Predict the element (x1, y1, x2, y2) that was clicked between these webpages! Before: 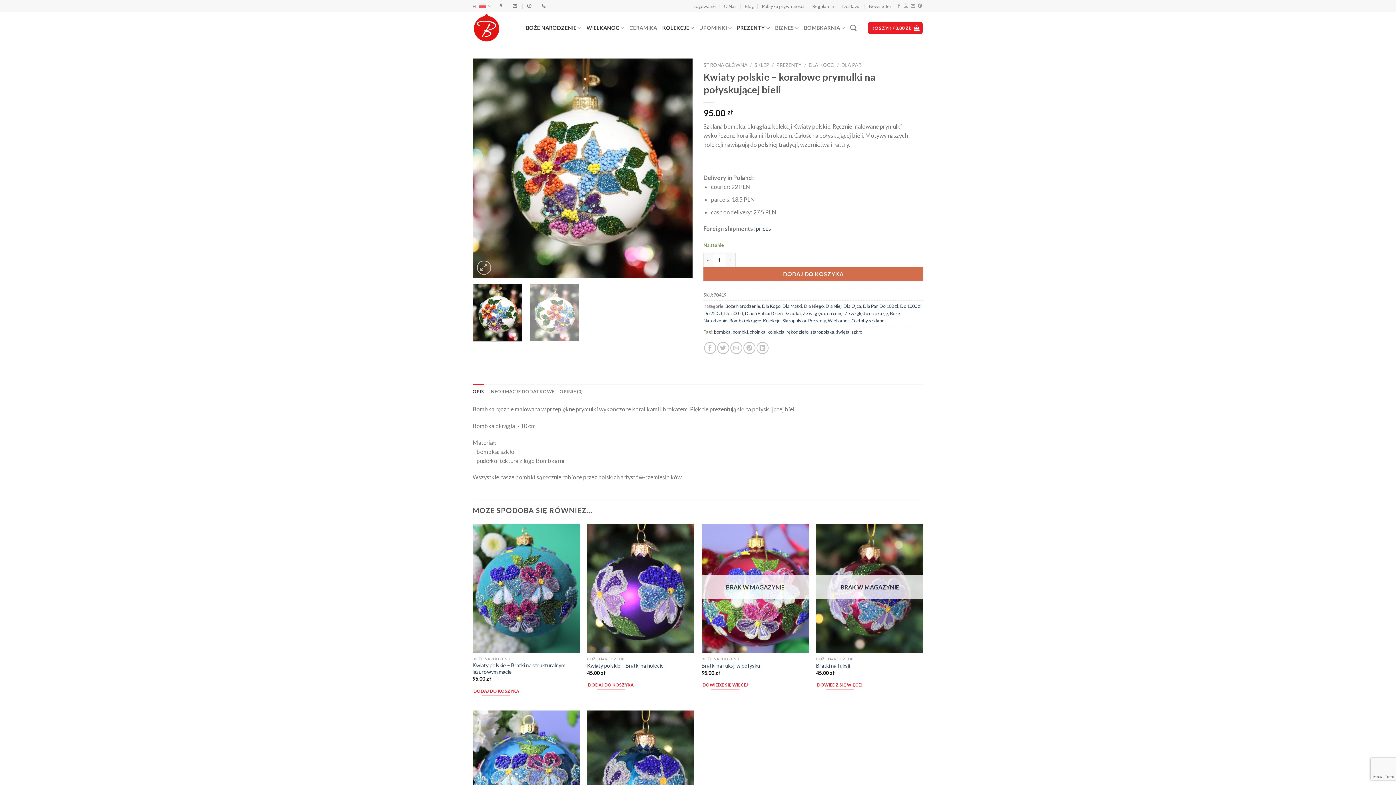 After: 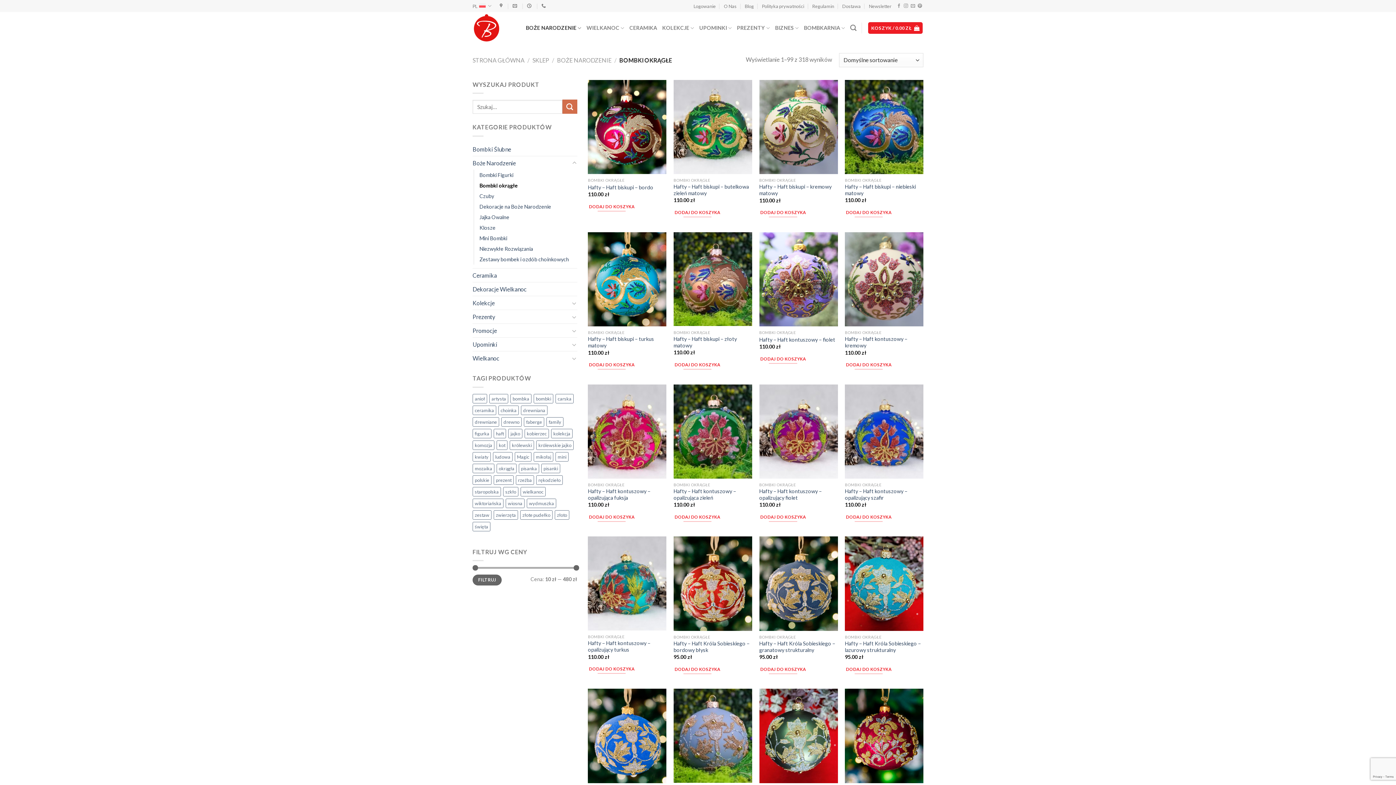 Action: label: Bombki okrągłe bbox: (729, 317, 761, 323)